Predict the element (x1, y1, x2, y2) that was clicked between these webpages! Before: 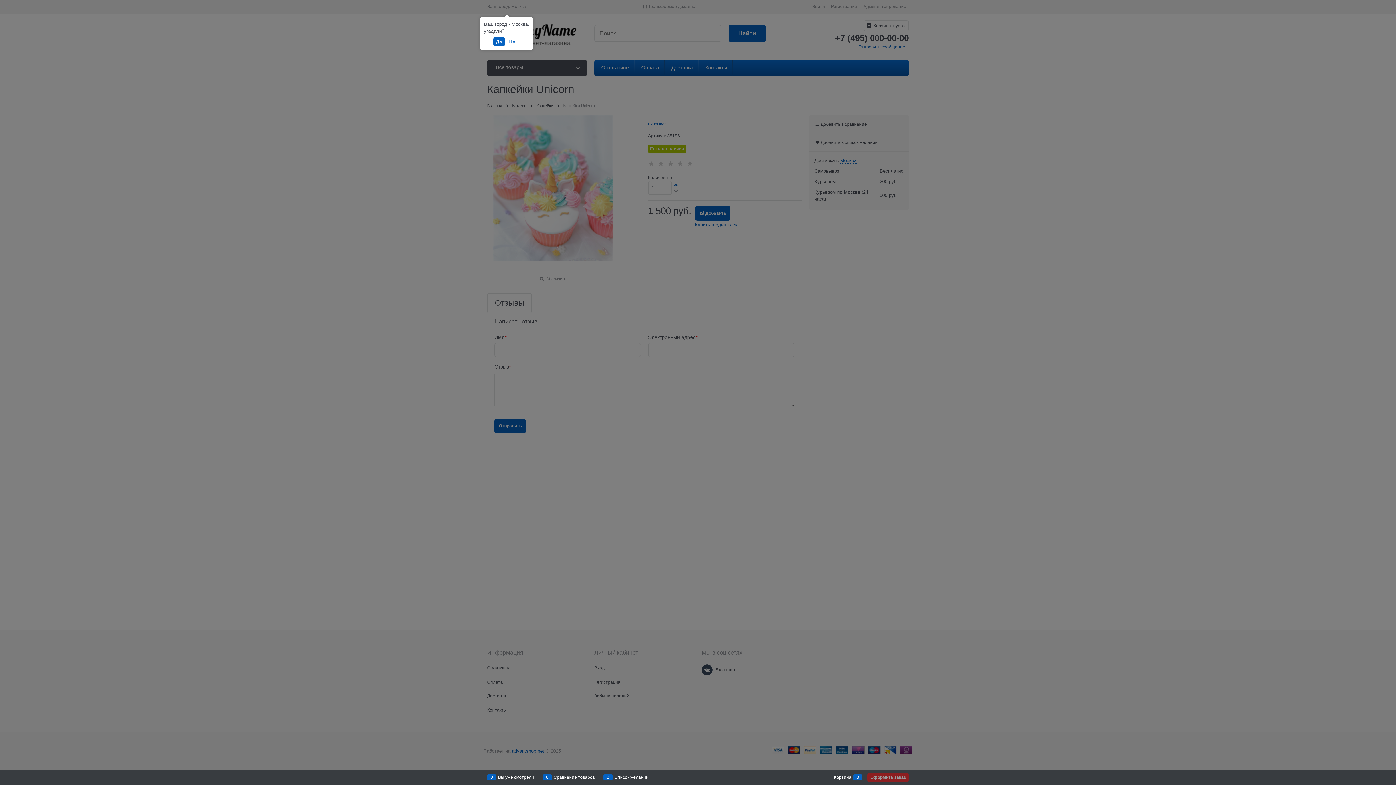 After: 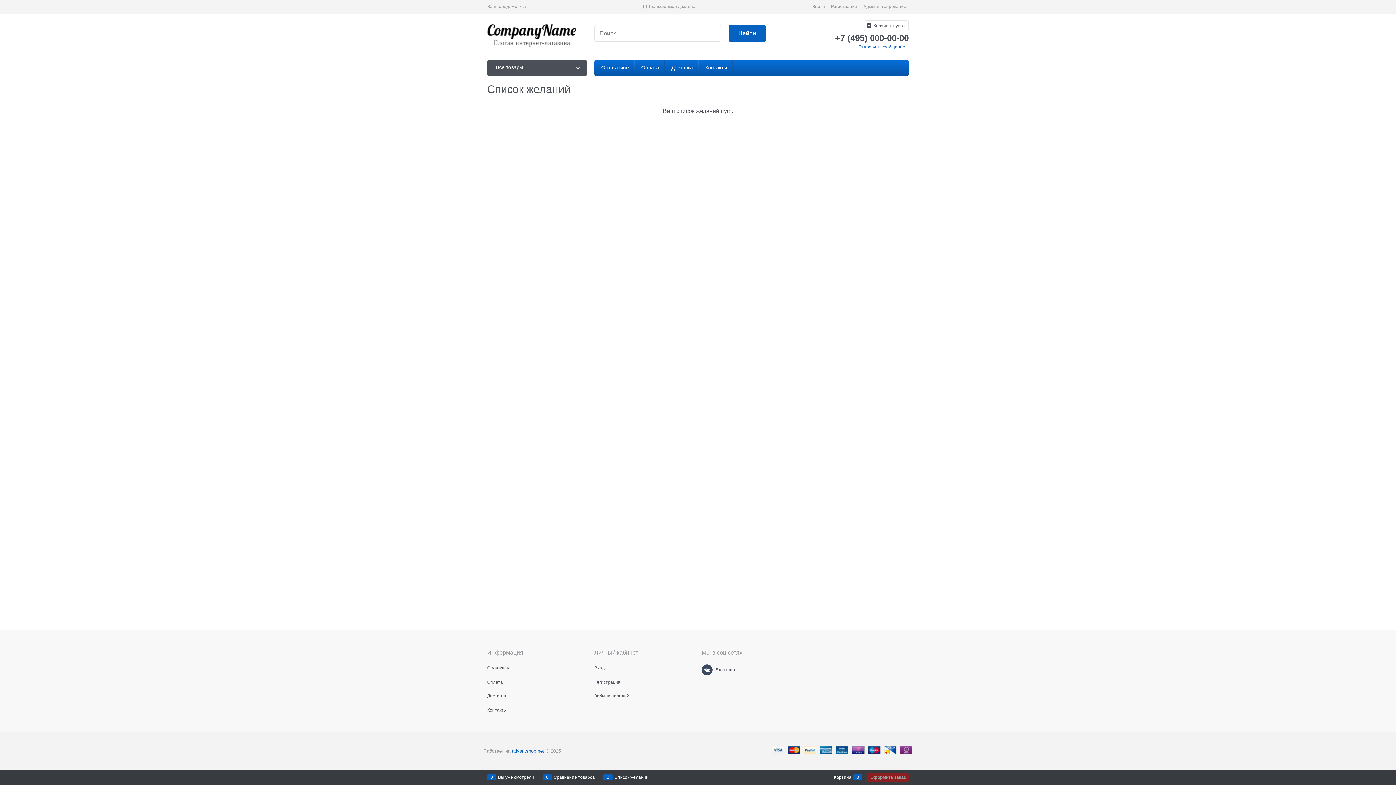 Action: bbox: (614, 774, 648, 781) label: 0
Список желаний